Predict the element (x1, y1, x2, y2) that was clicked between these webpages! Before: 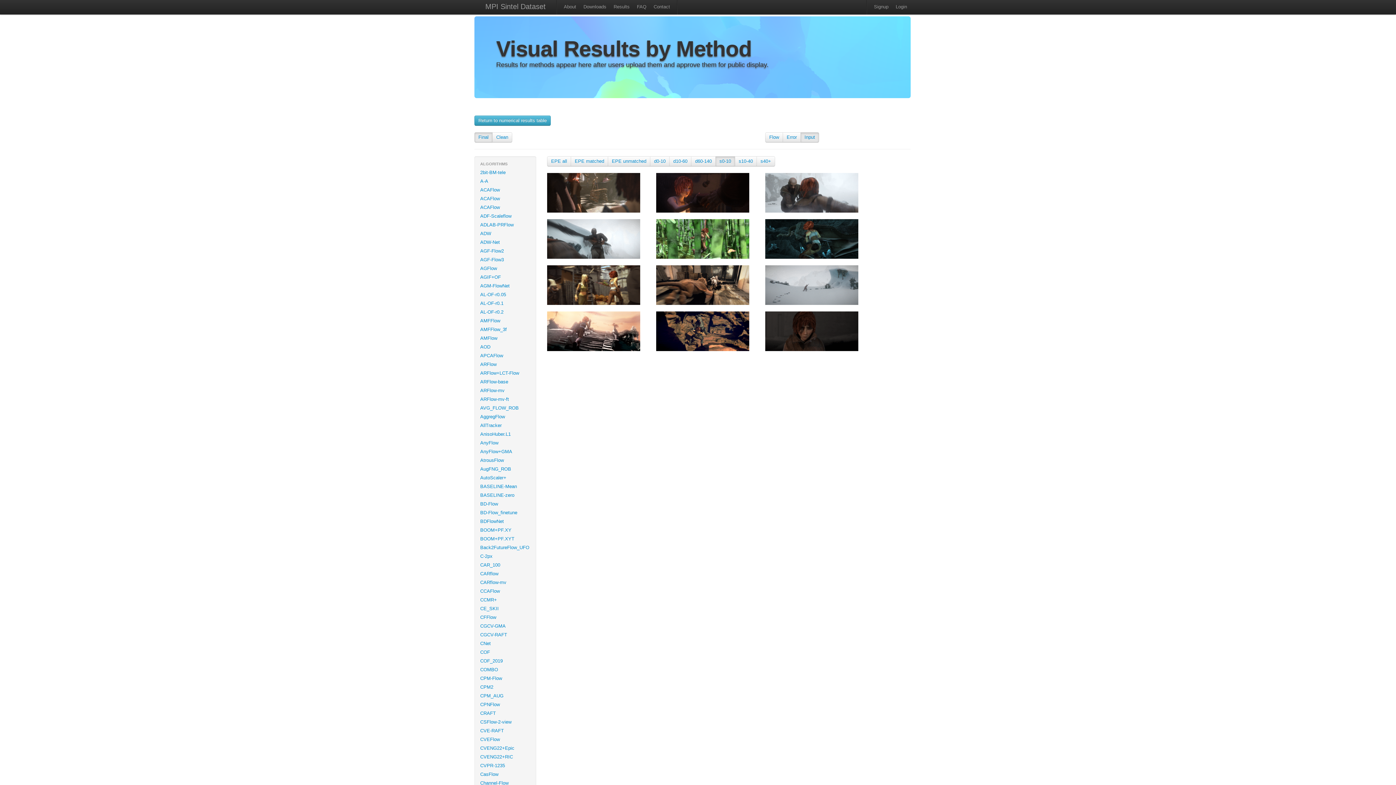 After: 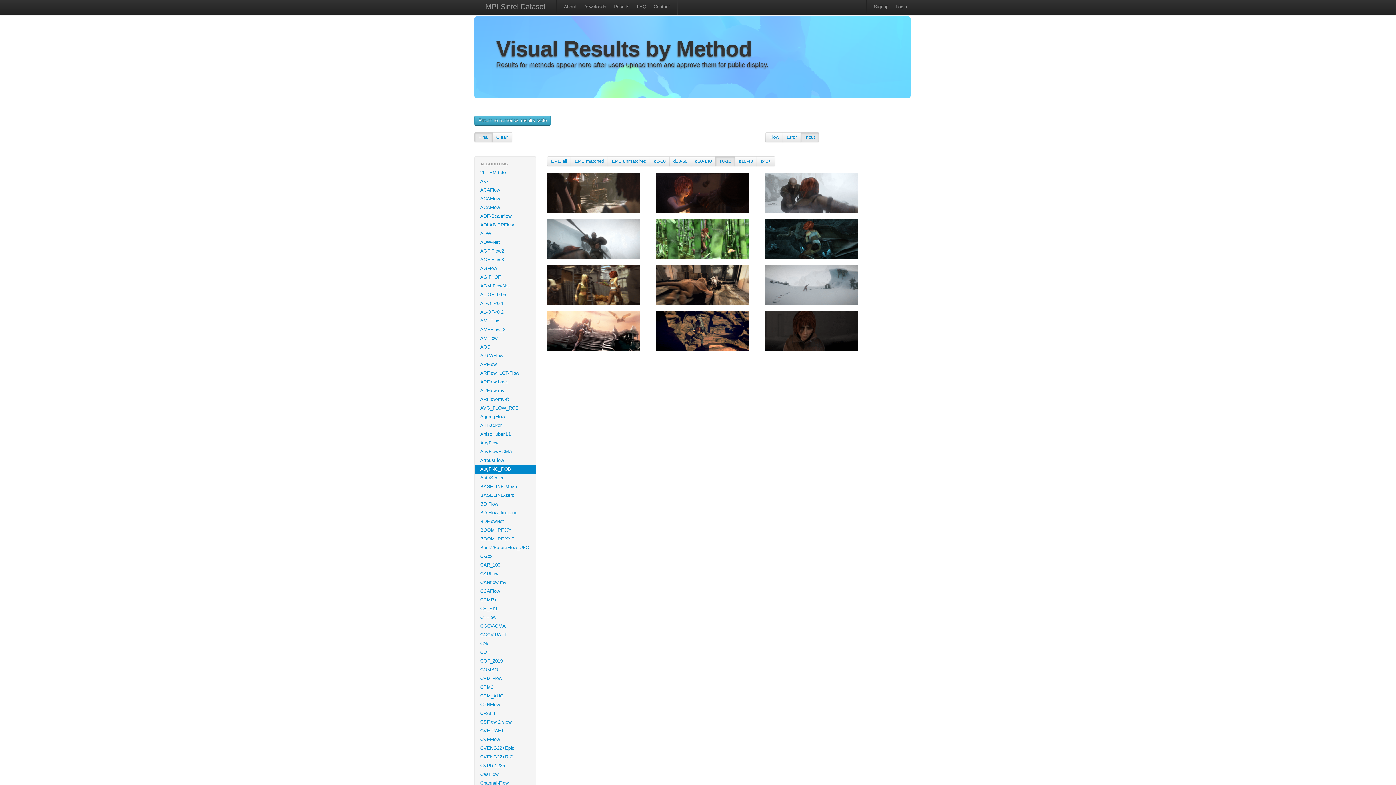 Action: label: AugFNG_ROB bbox: (474, 465, 536, 473)